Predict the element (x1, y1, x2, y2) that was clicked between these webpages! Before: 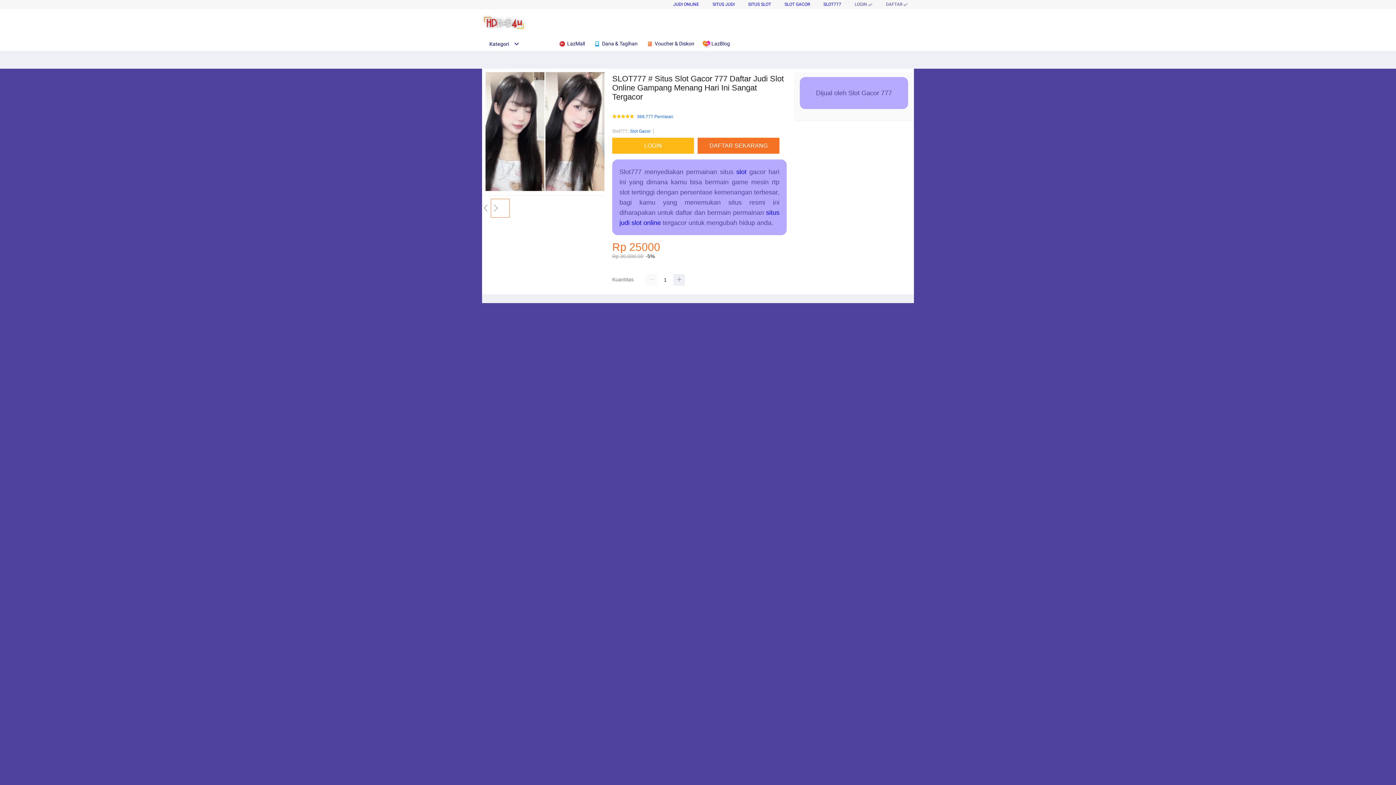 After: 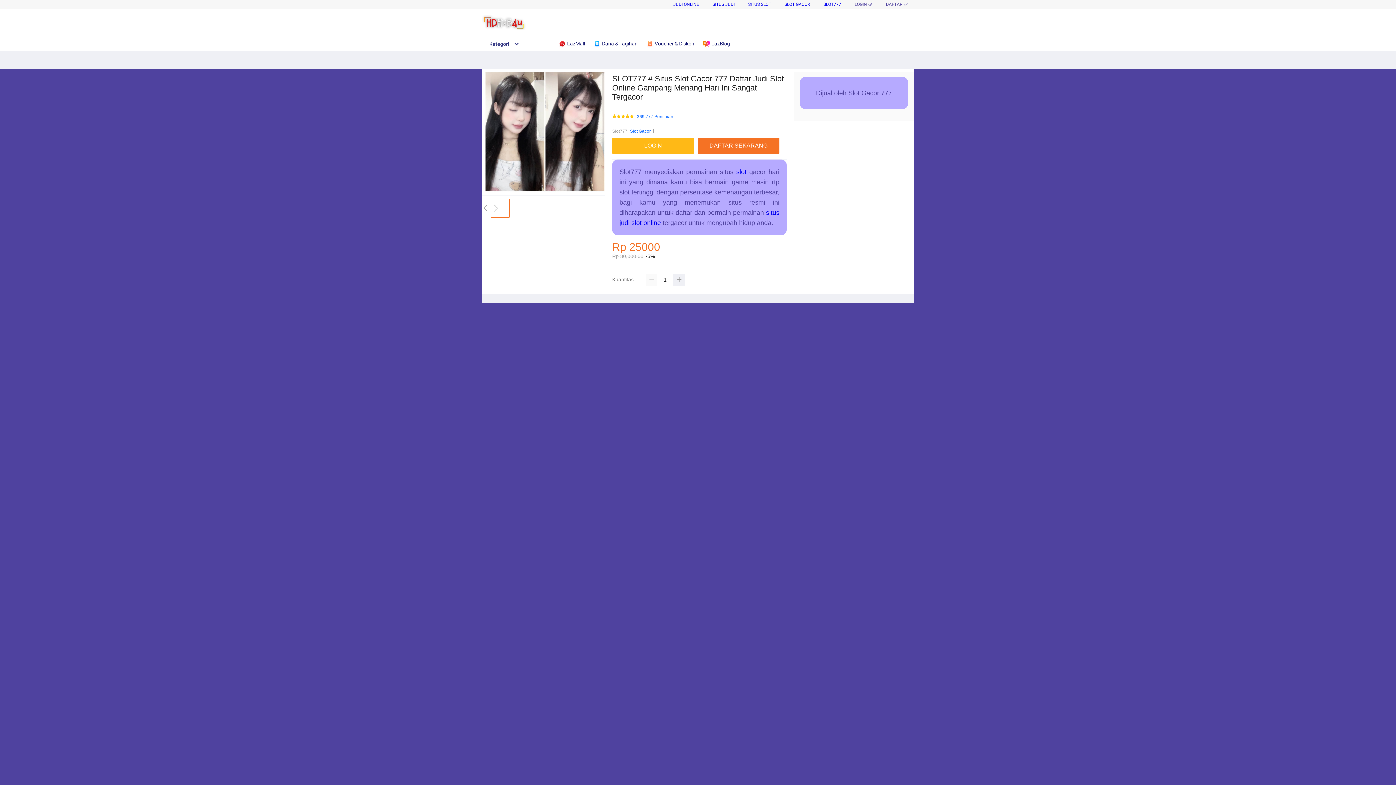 Action: bbox: (482, 15, 528, 30)